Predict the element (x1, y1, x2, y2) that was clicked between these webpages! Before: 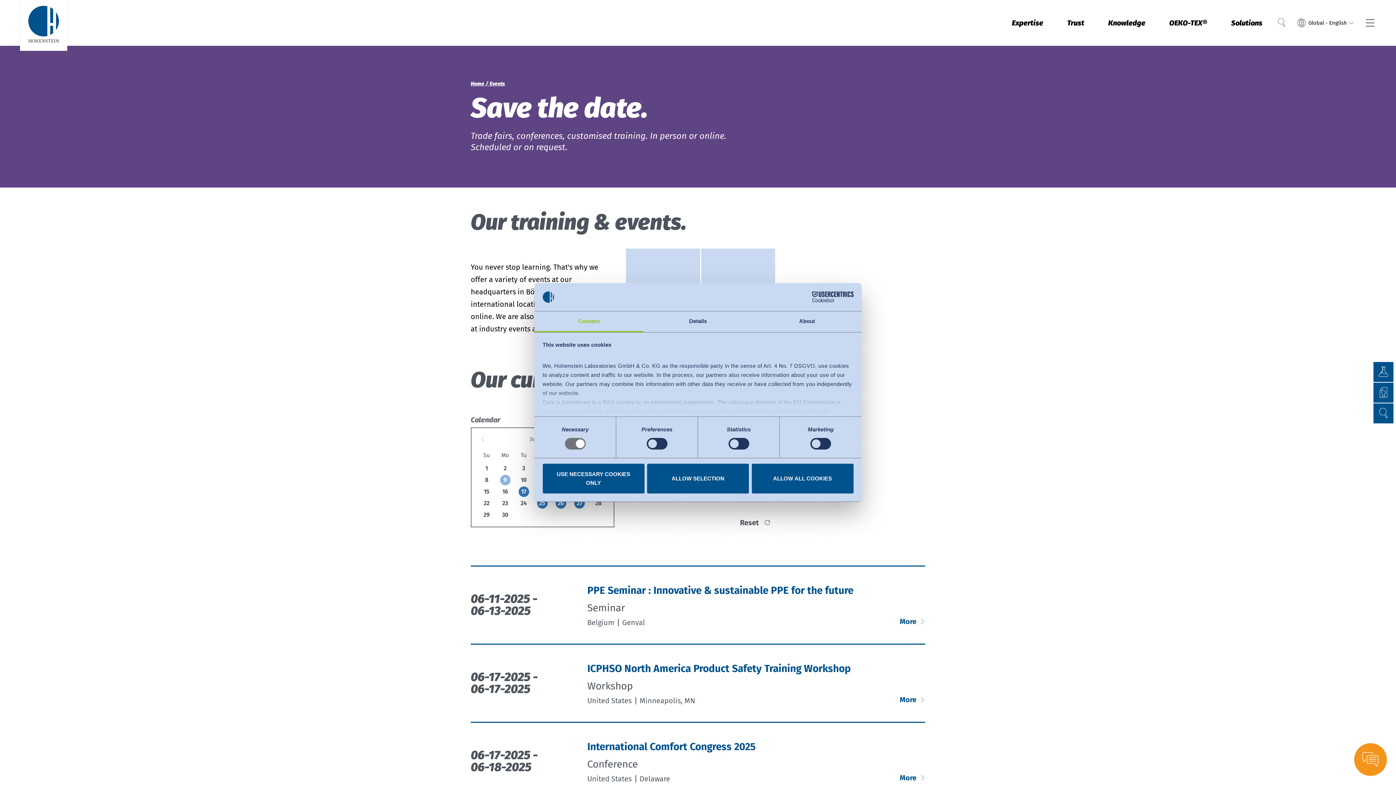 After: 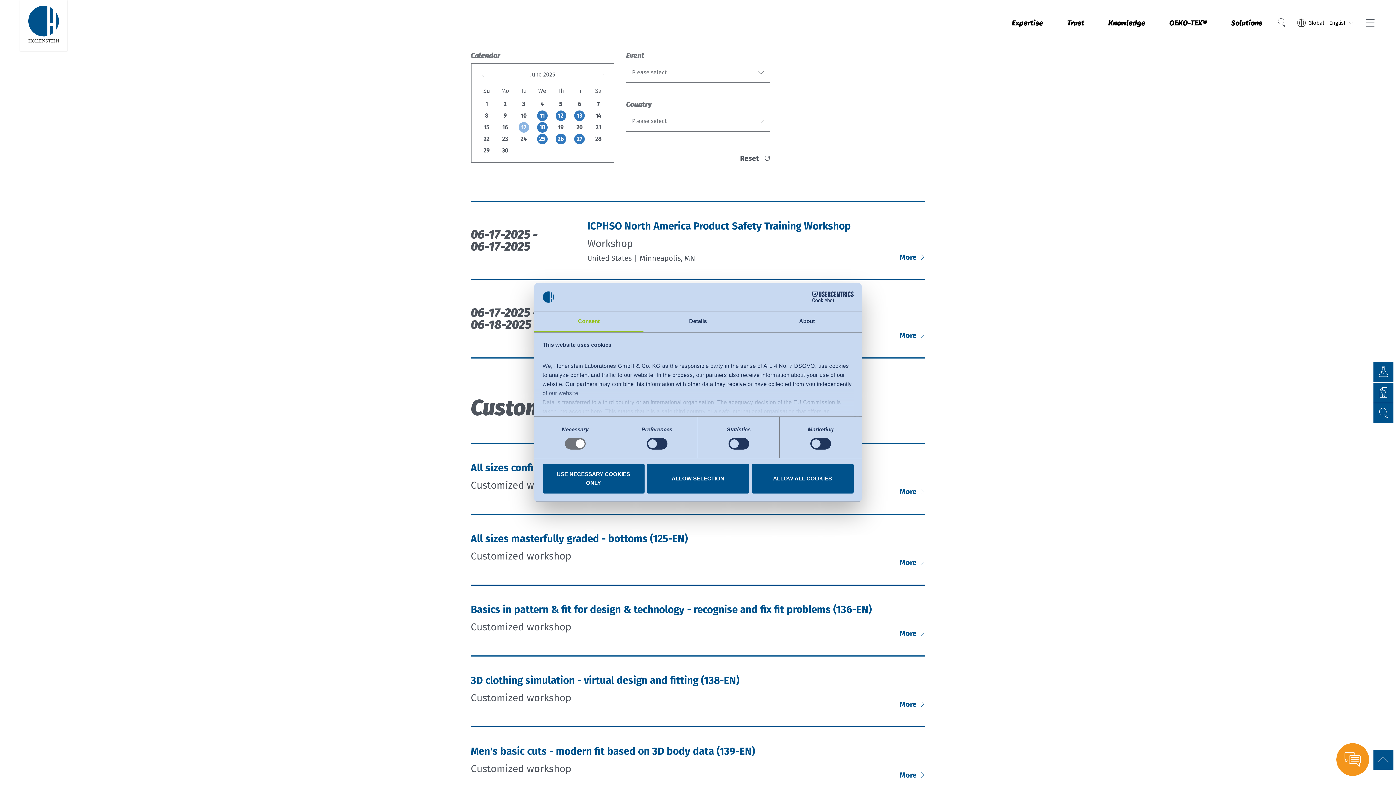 Action: bbox: (519, 486, 528, 497) label: 17